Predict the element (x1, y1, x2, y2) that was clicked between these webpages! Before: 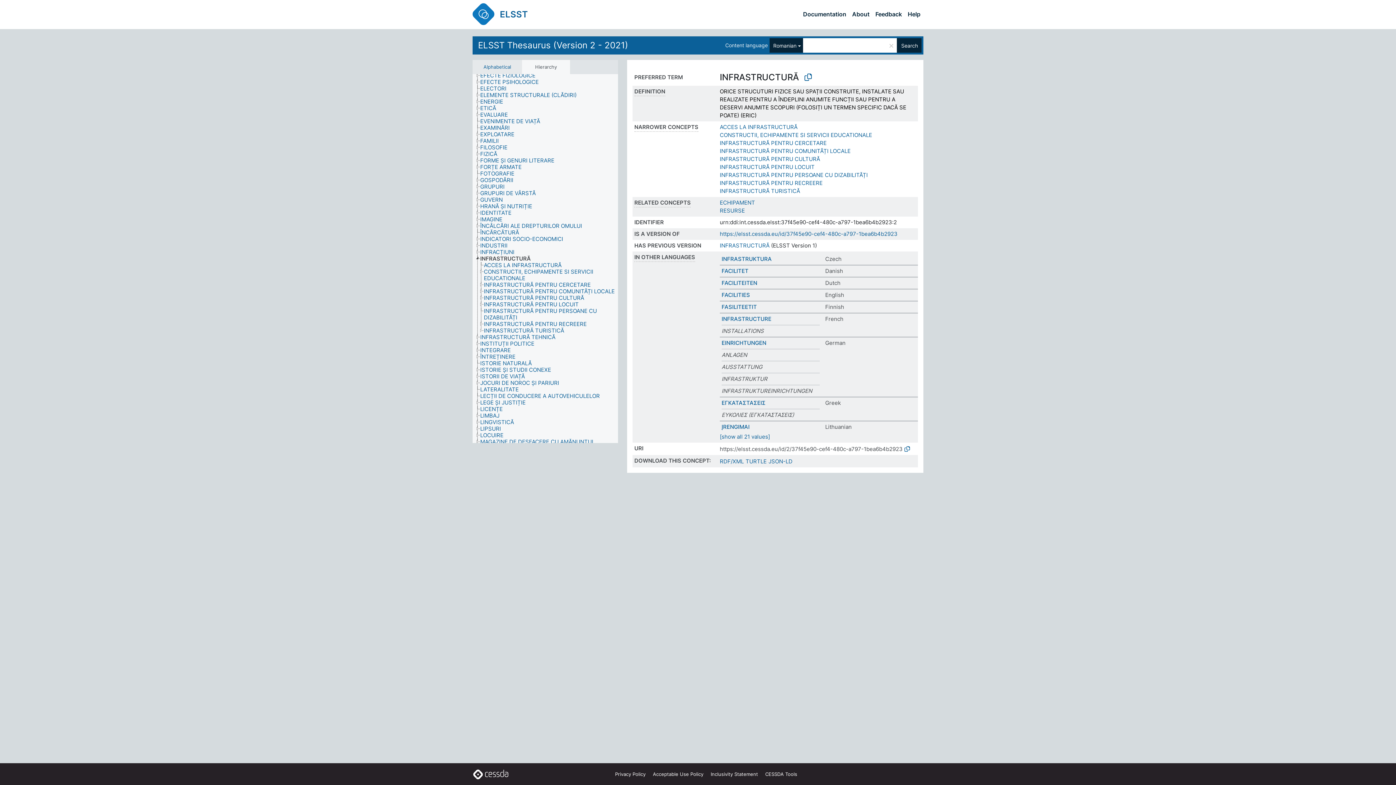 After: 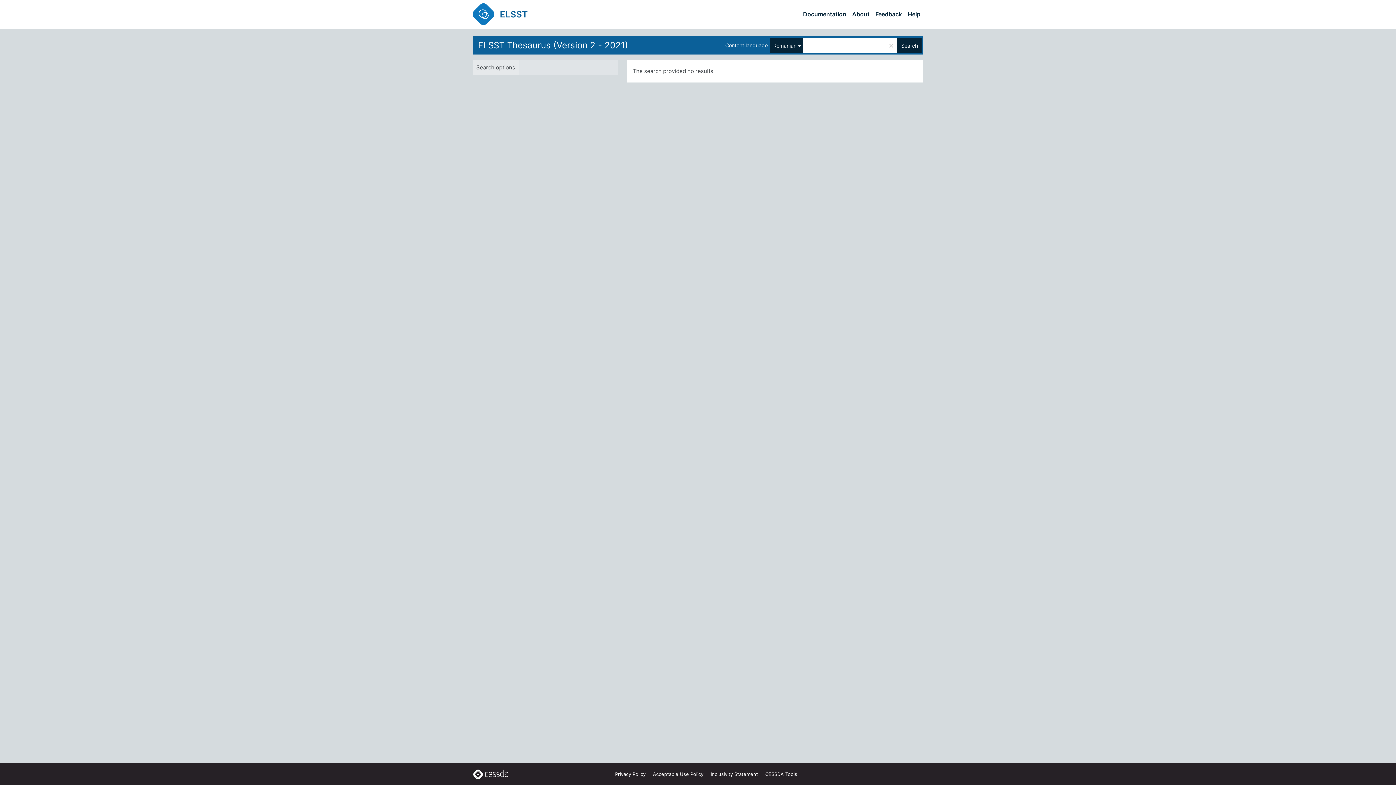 Action: bbox: (897, 38, 921, 52) label: Search